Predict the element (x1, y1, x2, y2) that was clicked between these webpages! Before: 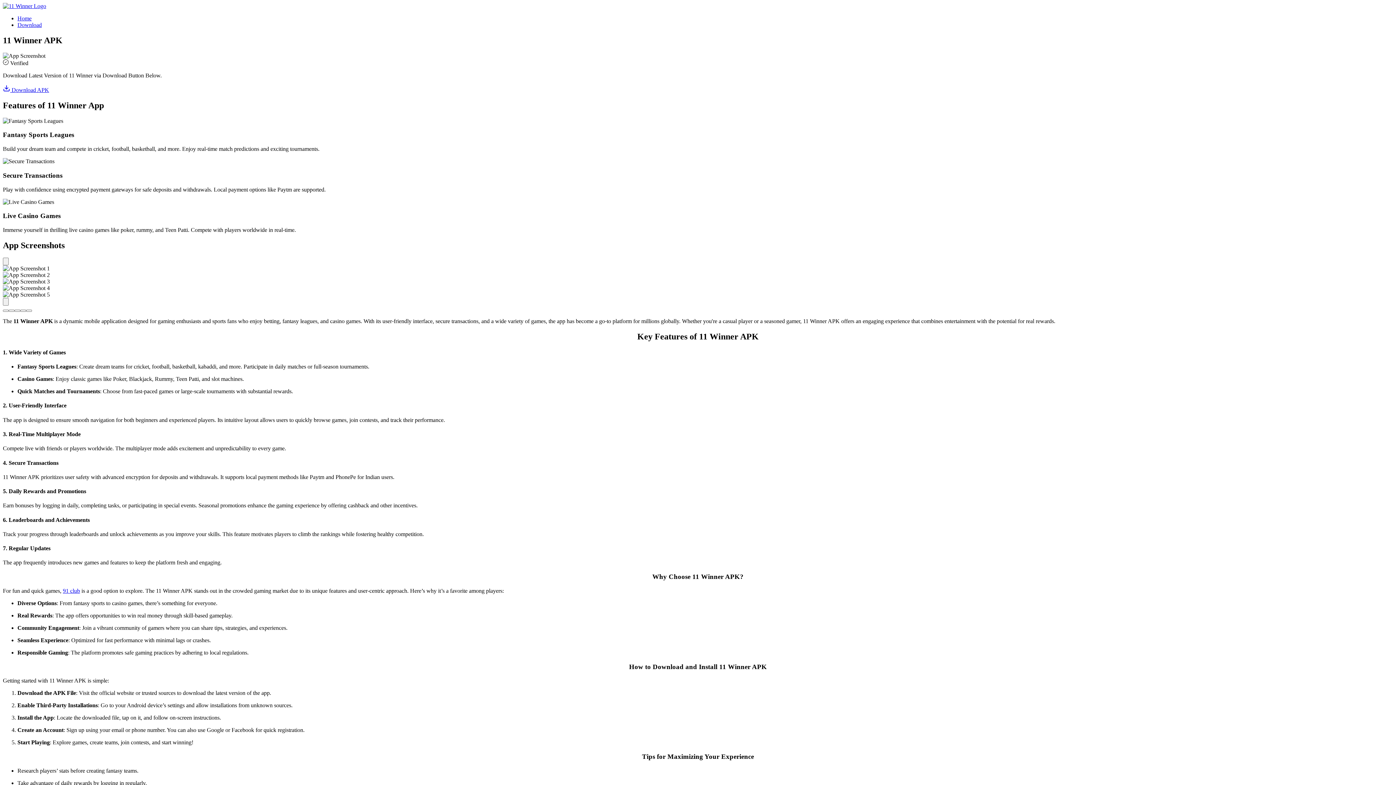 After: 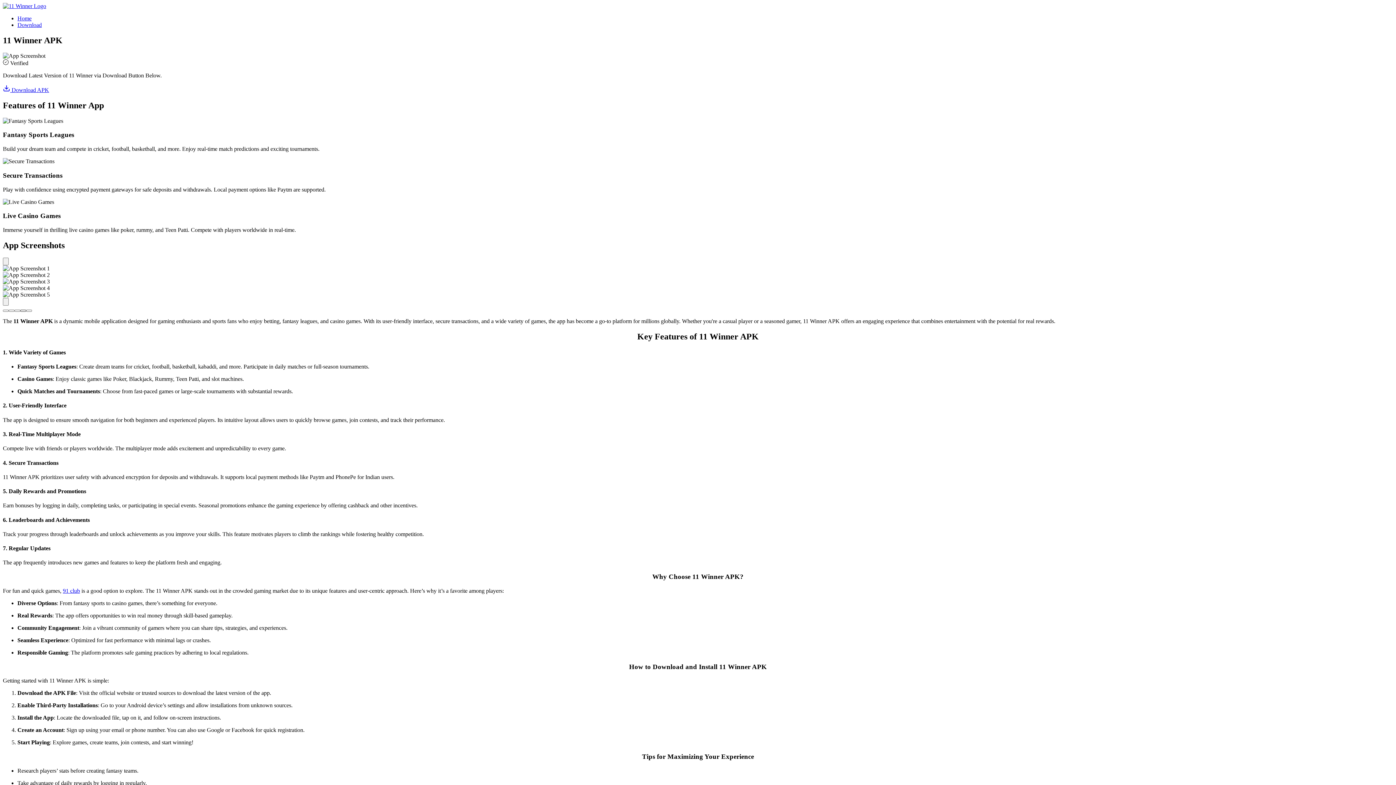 Action: bbox: (20, 309, 26, 311) label: Go to screenshot 4